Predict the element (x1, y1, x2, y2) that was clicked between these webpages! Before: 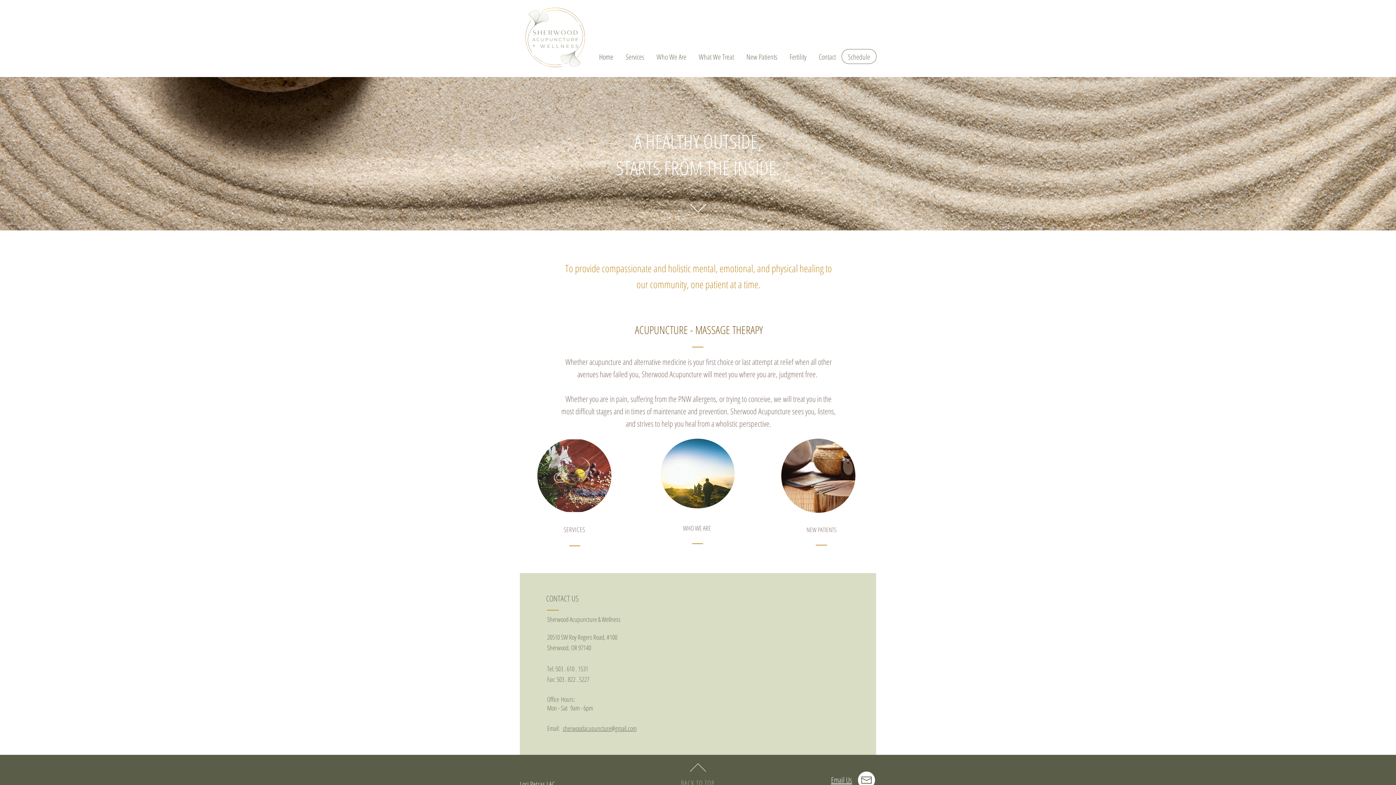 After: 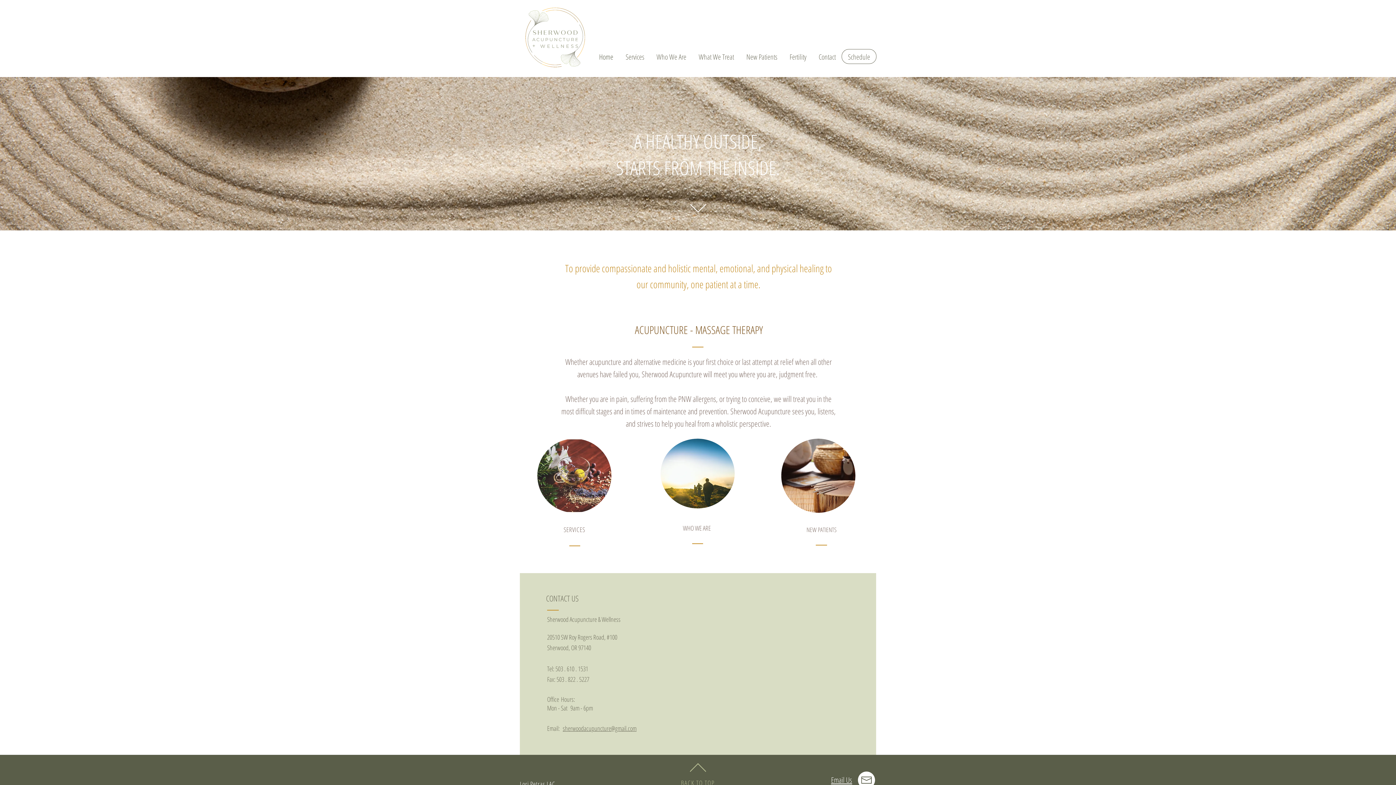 Action: label: sherwoodacupuncture@gmail.com bbox: (562, 724, 636, 733)